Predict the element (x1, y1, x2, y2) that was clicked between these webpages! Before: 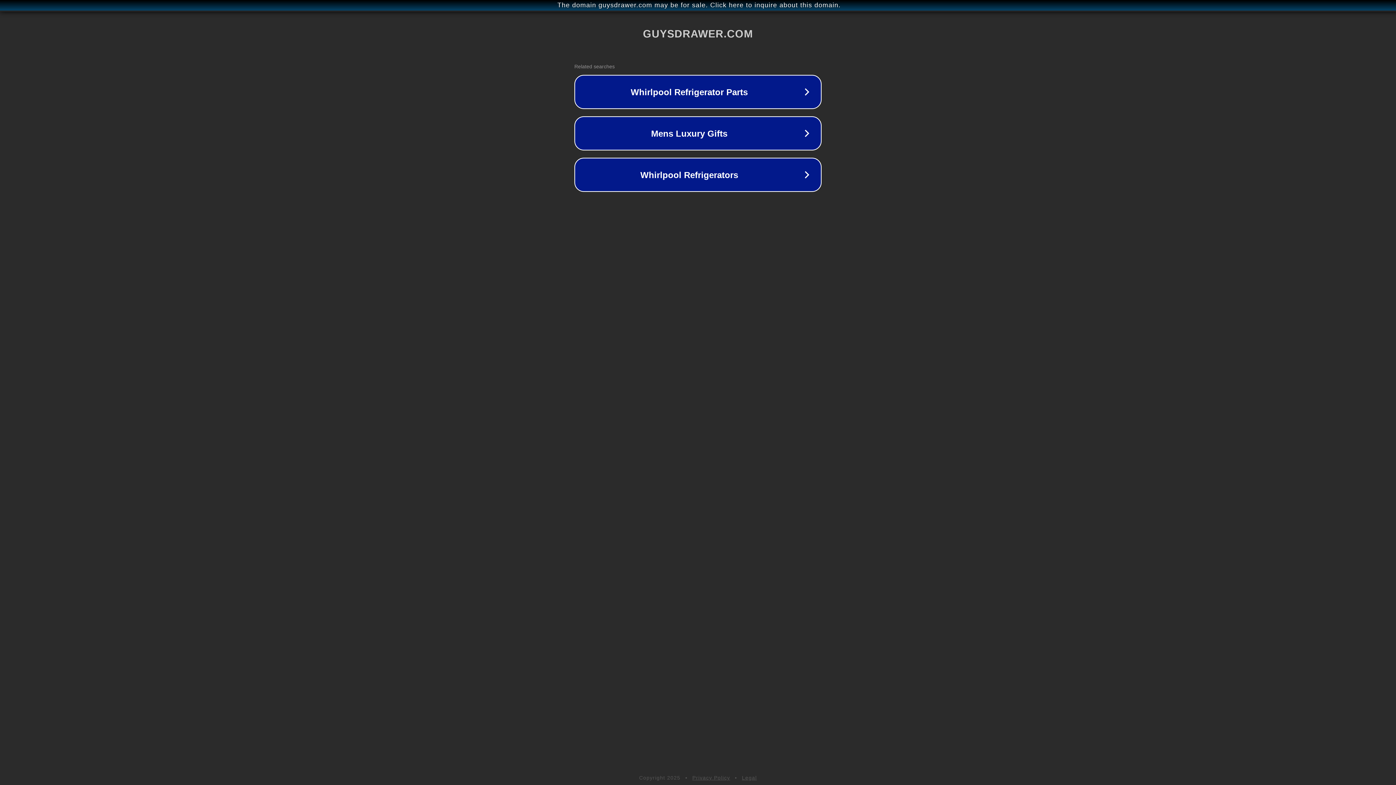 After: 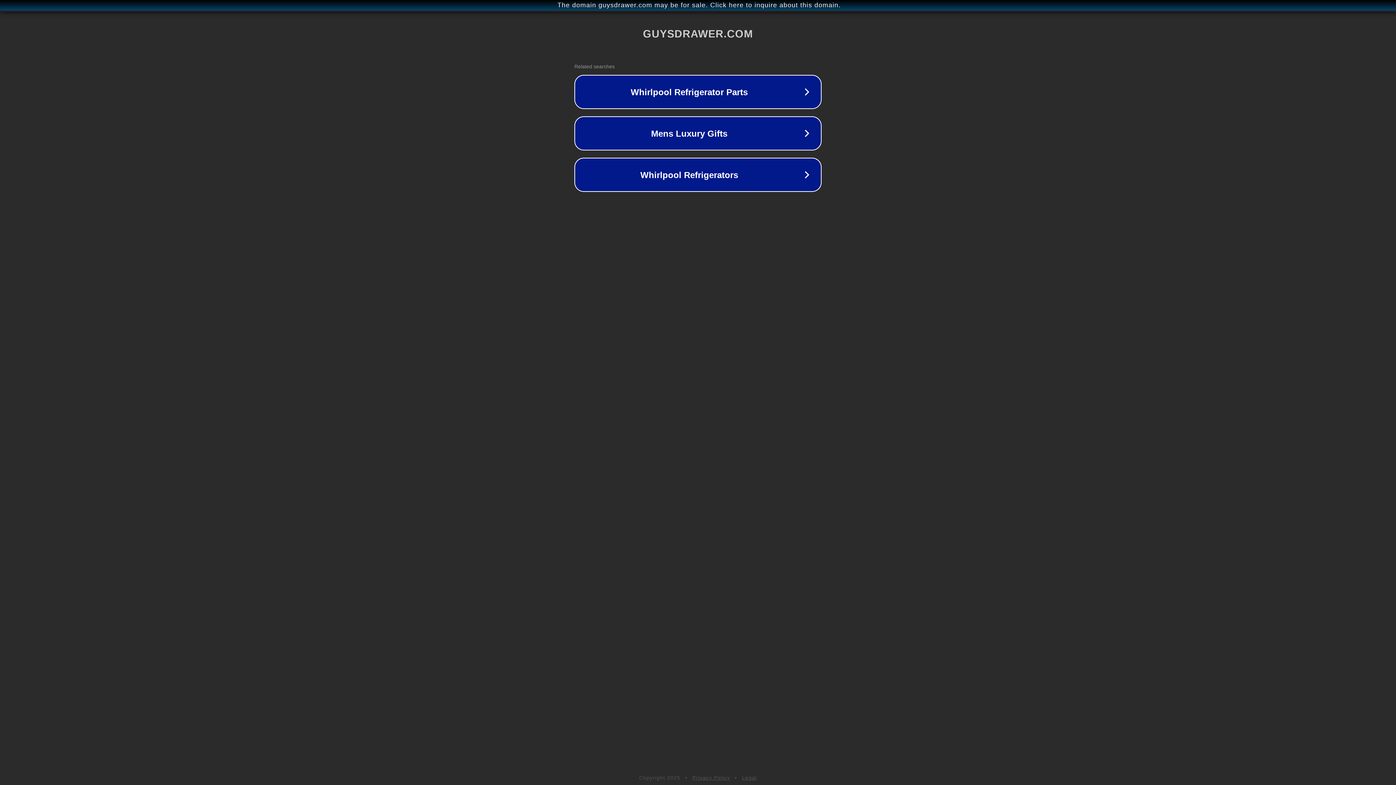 Action: bbox: (692, 775, 730, 781) label: Privacy Policy